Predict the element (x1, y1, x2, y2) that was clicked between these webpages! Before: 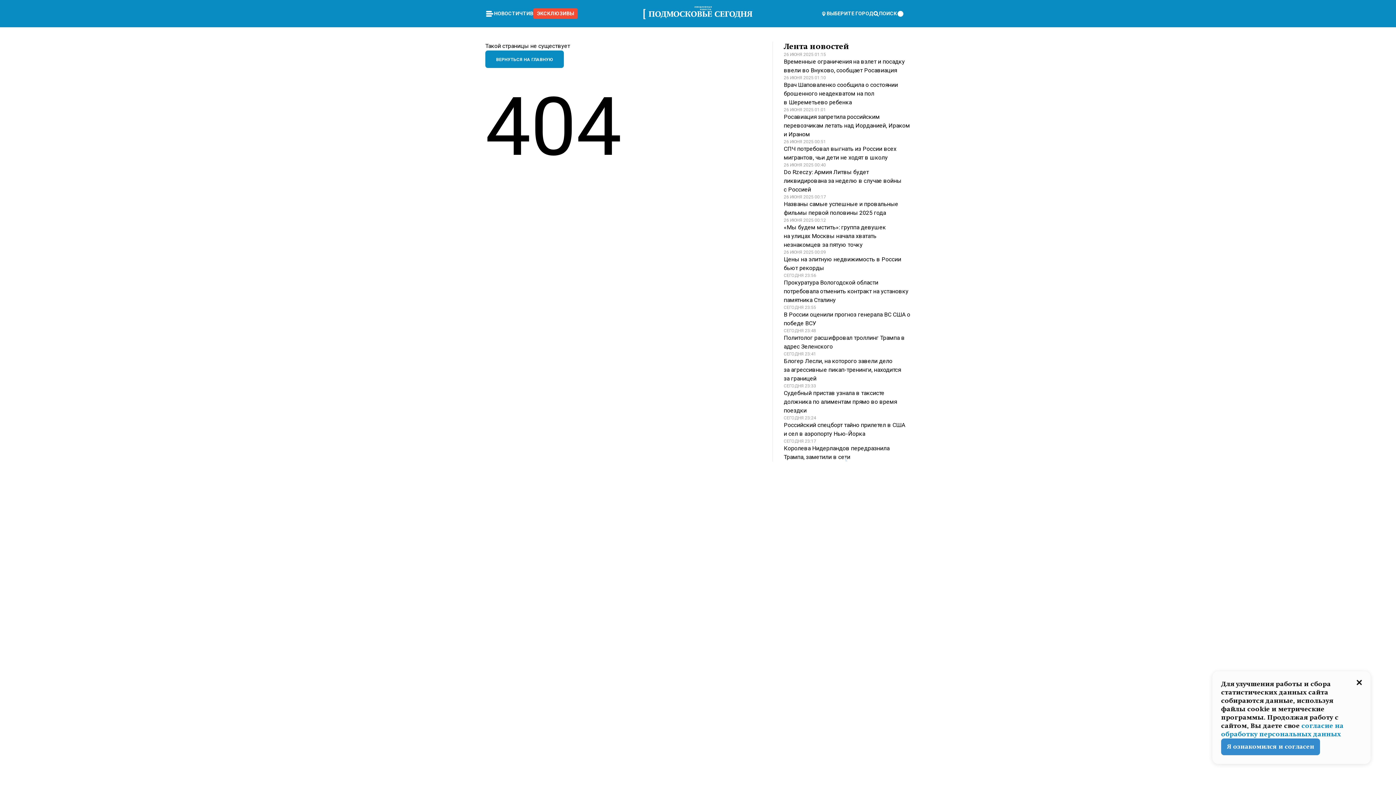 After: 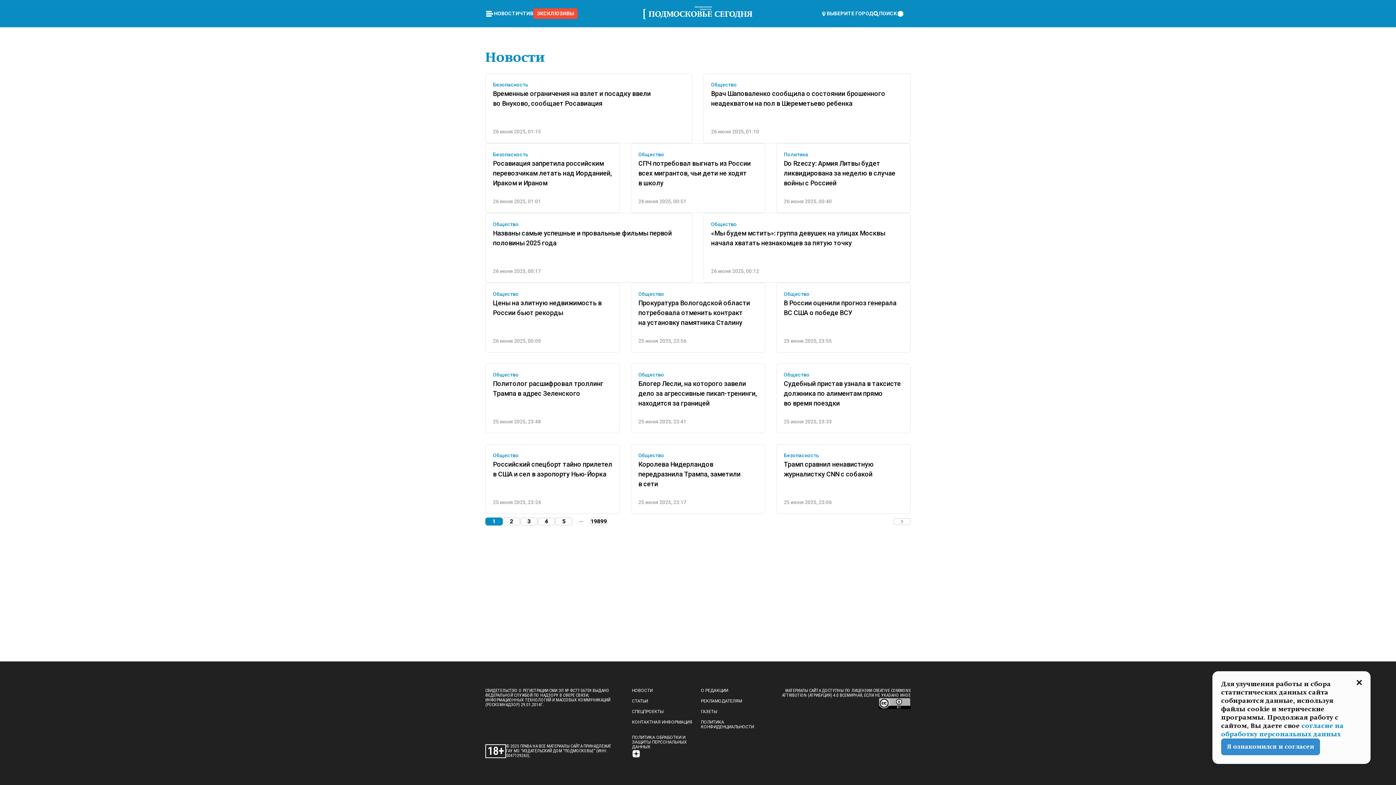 Action: bbox: (494, 10, 519, 16) label: НОВОСТИ